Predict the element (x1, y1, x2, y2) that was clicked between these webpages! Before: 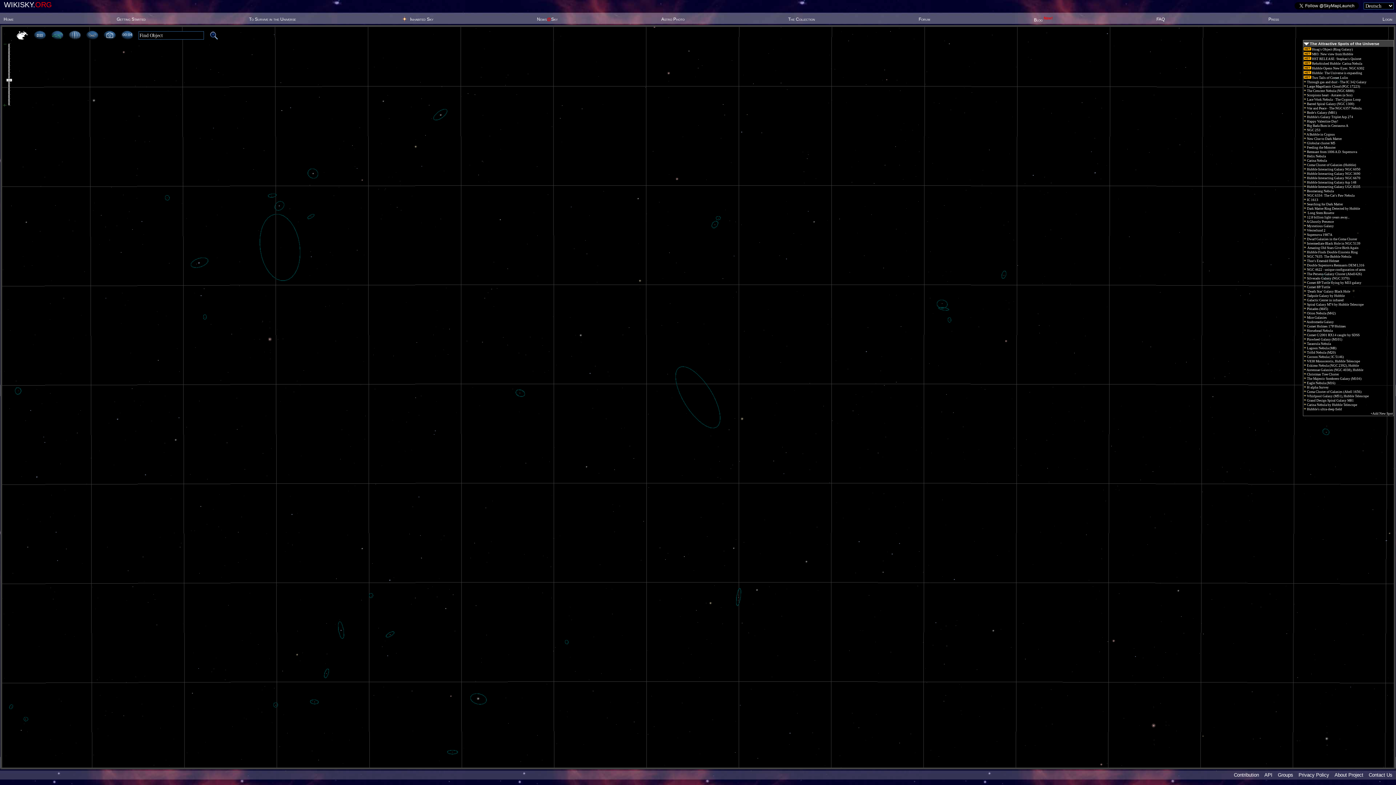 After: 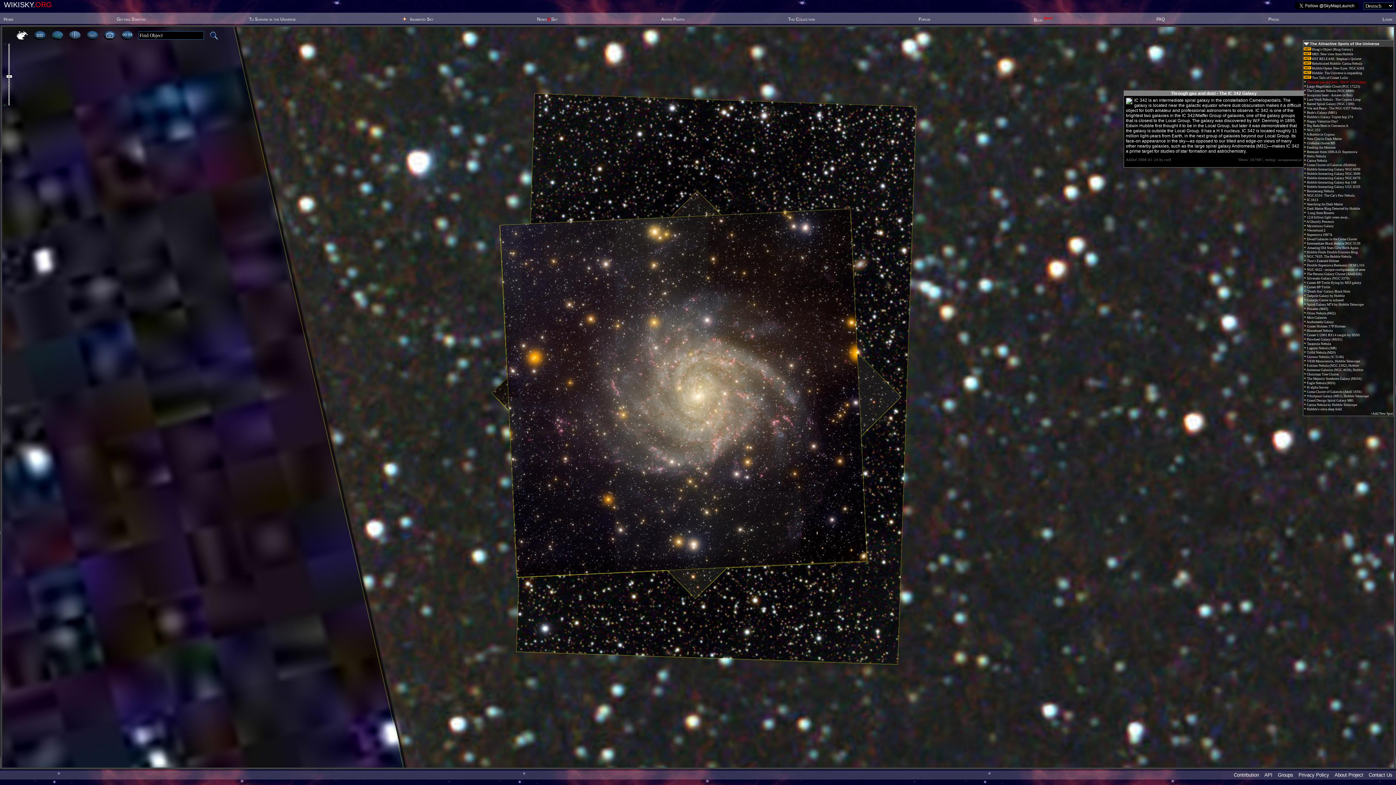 Action: bbox: (1304, 80, 1366, 84) label:  Through gas and dust - The IC 342 Galaxy